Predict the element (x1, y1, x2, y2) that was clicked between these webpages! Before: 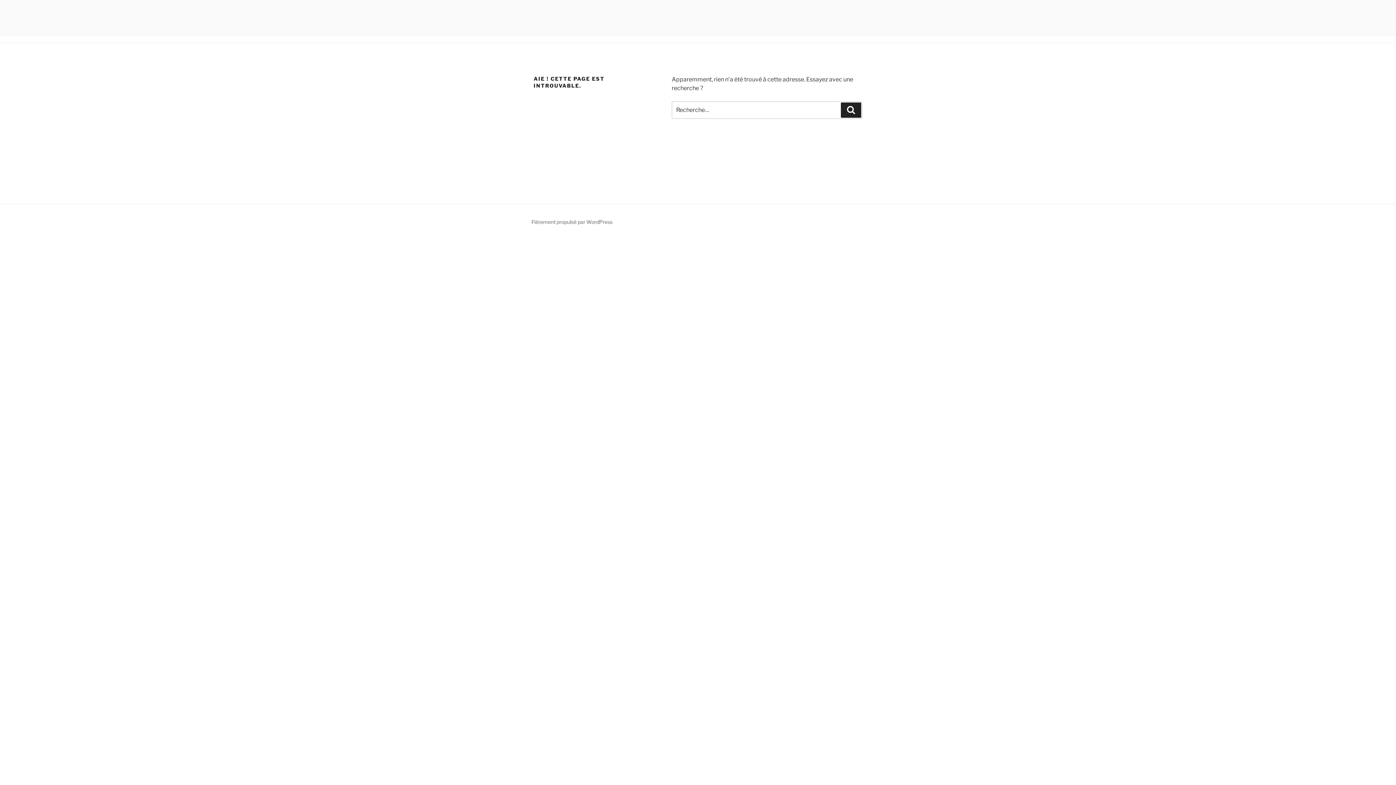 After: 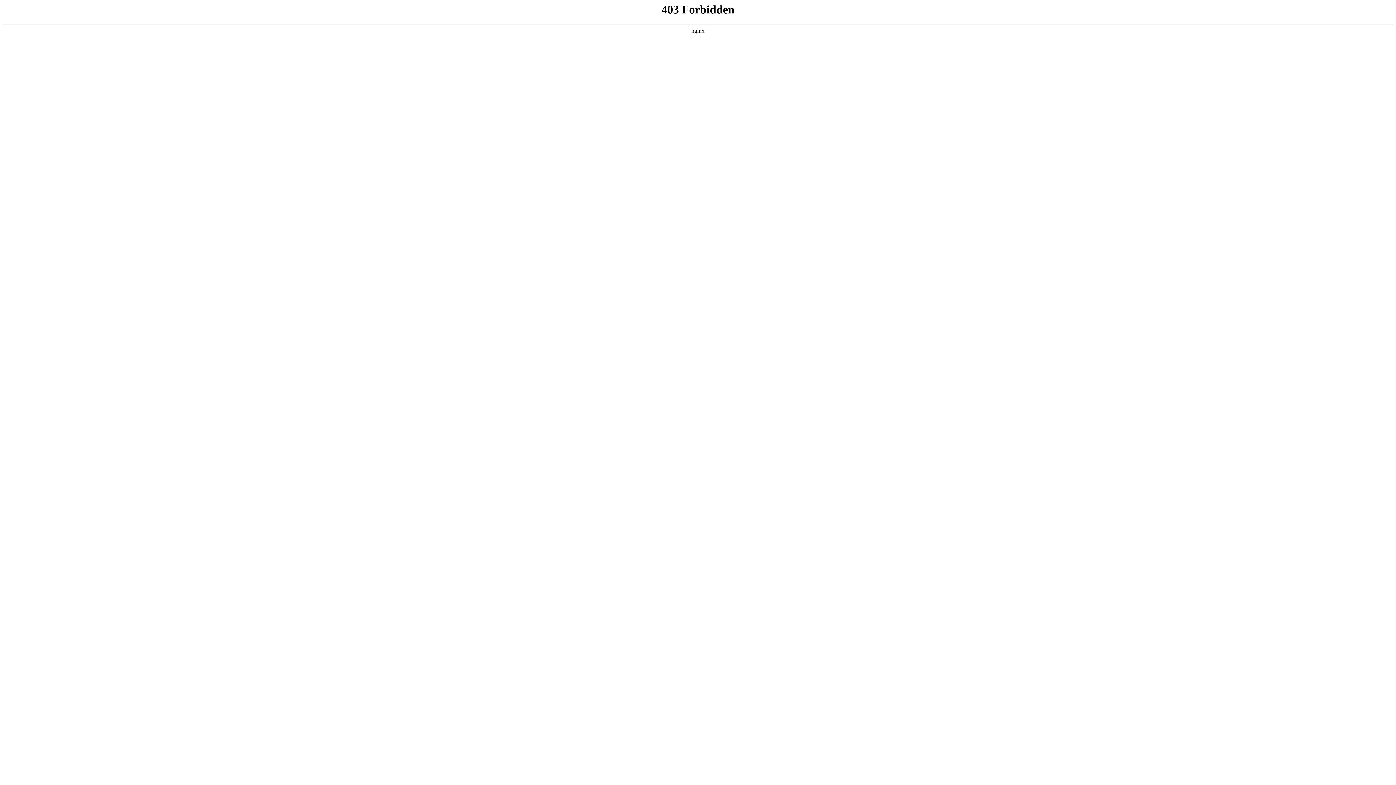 Action: bbox: (531, 218, 612, 225) label: Fièrement propulsé par WordPress